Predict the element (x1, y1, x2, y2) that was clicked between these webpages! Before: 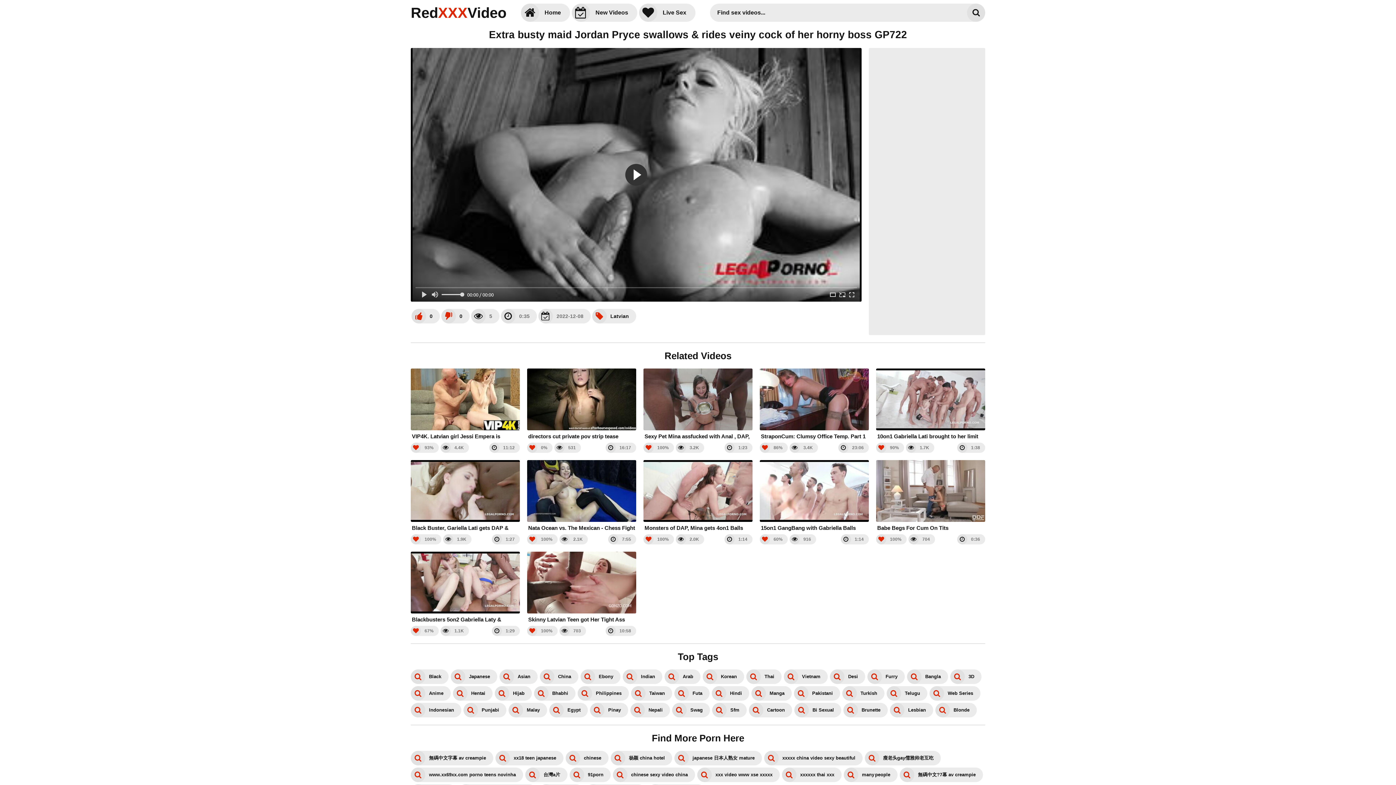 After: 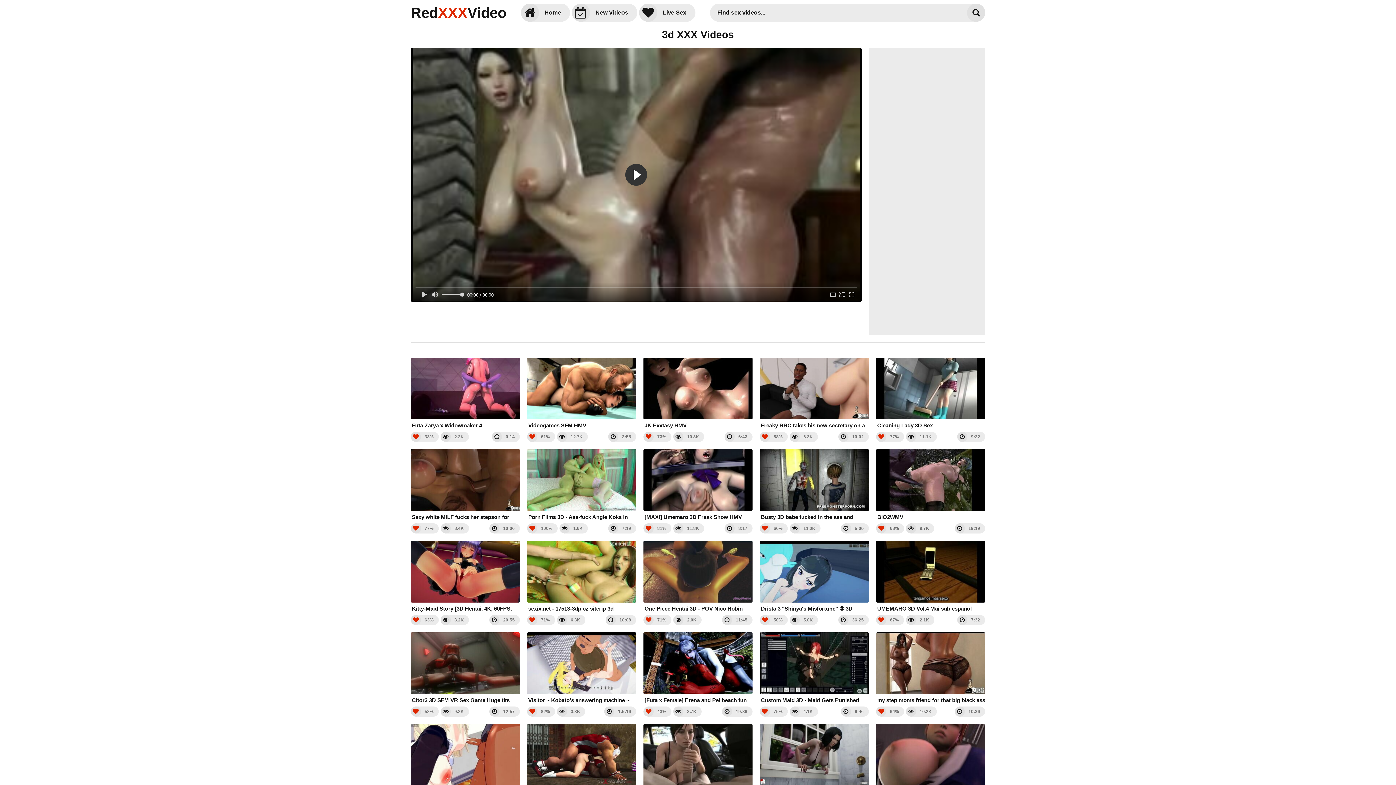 Action: label: 3D bbox: (950, 669, 981, 684)